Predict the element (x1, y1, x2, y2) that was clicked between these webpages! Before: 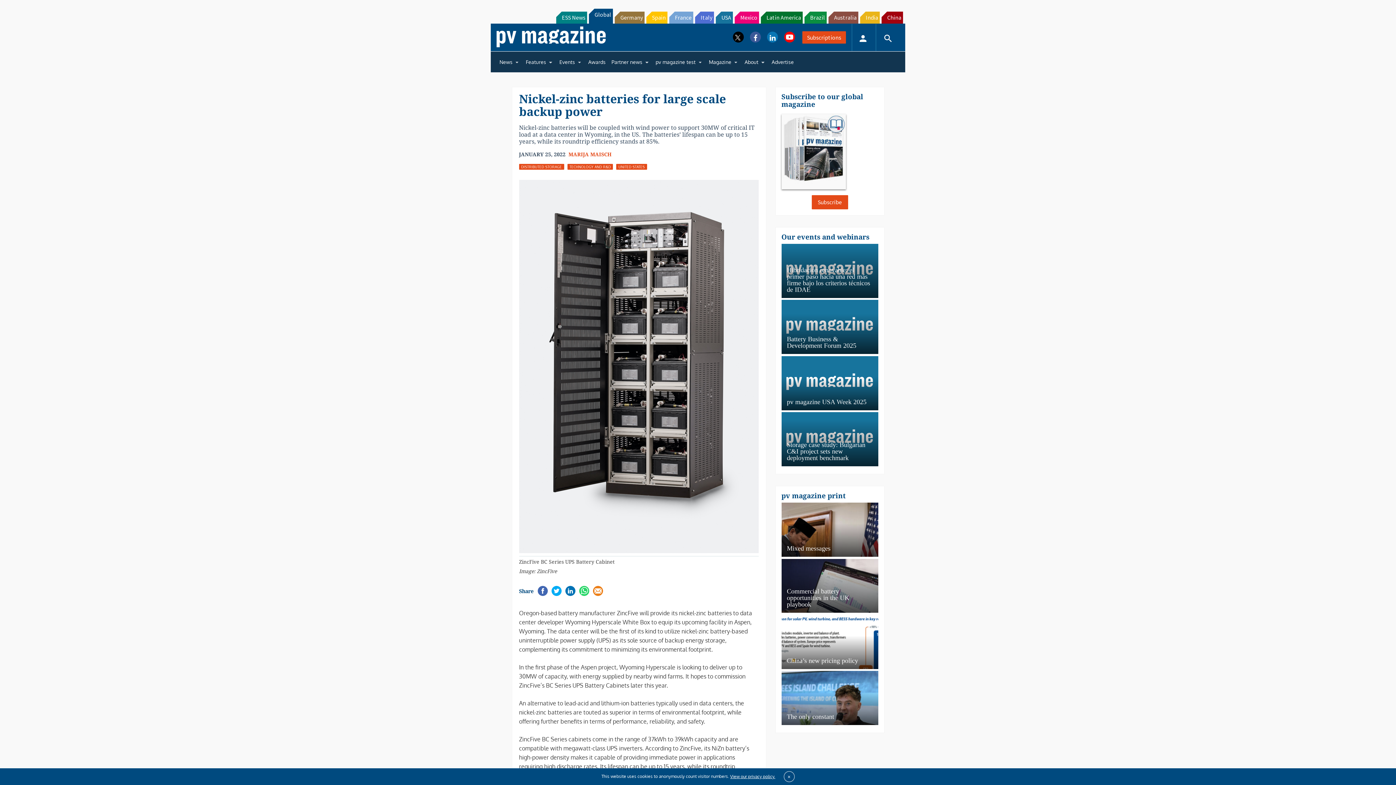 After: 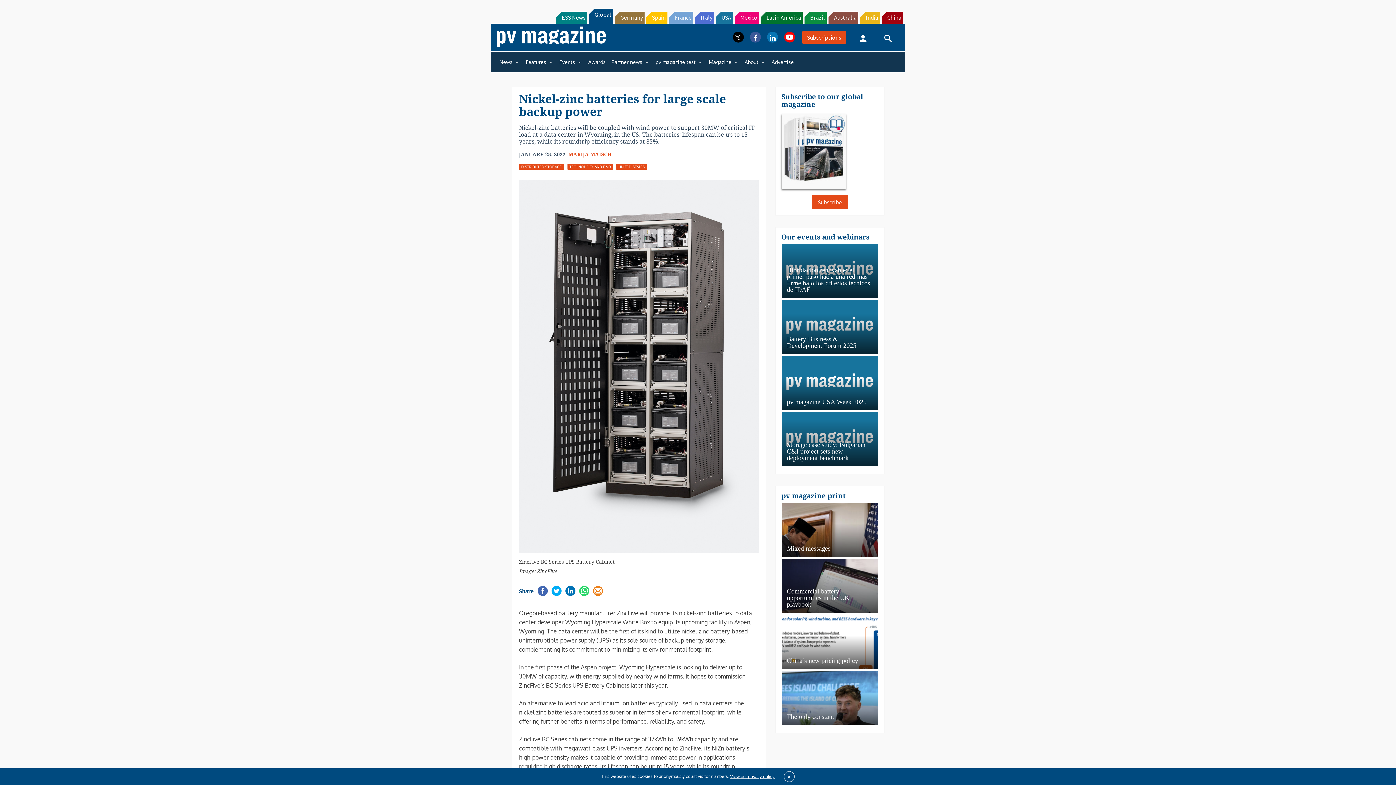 Action: bbox: (551, 585, 562, 596)